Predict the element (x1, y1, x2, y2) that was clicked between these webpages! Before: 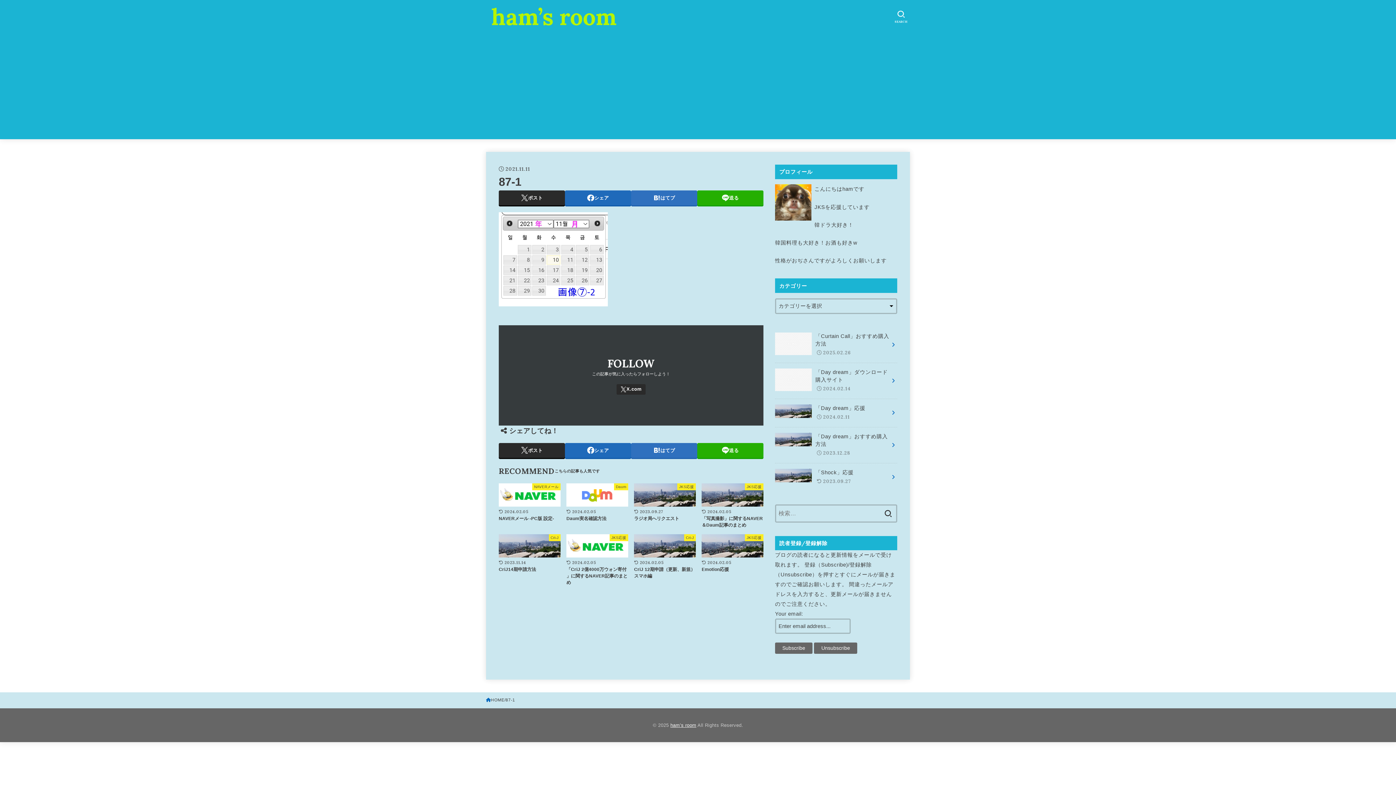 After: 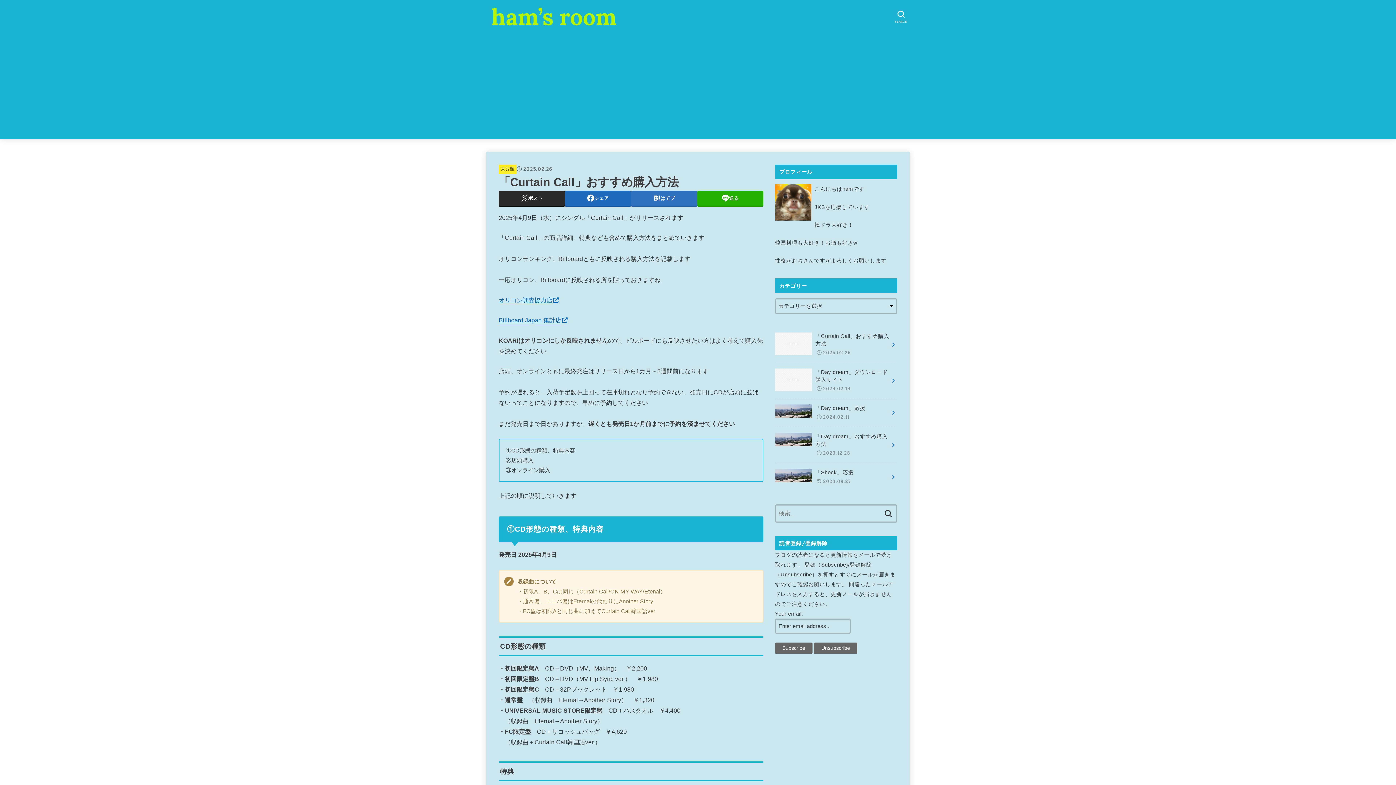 Action: bbox: (775, 327, 897, 362) label: 「Curtain Call」おすすめ購入方法
2025.02.26